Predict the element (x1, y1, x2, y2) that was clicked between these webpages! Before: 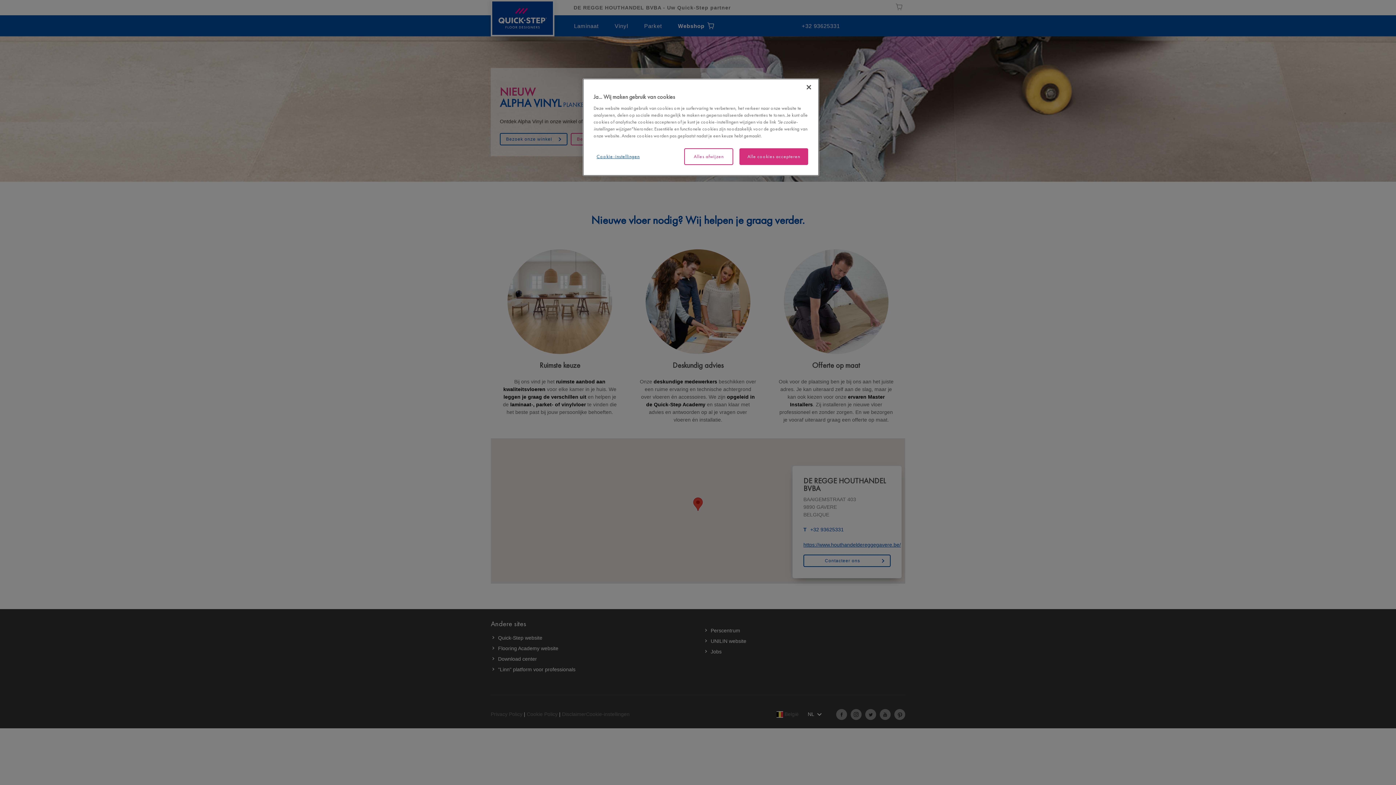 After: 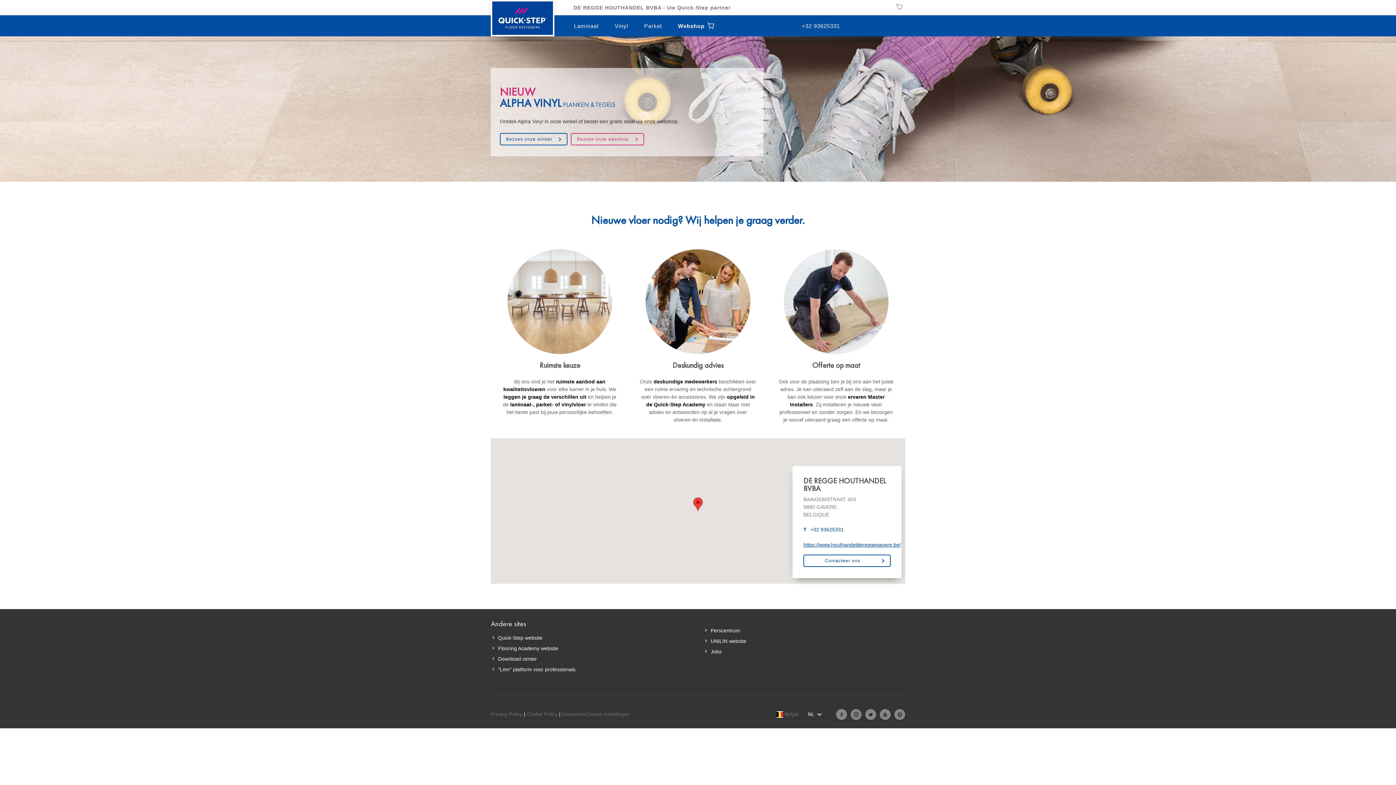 Action: label: Sluiten bbox: (801, 79, 817, 95)